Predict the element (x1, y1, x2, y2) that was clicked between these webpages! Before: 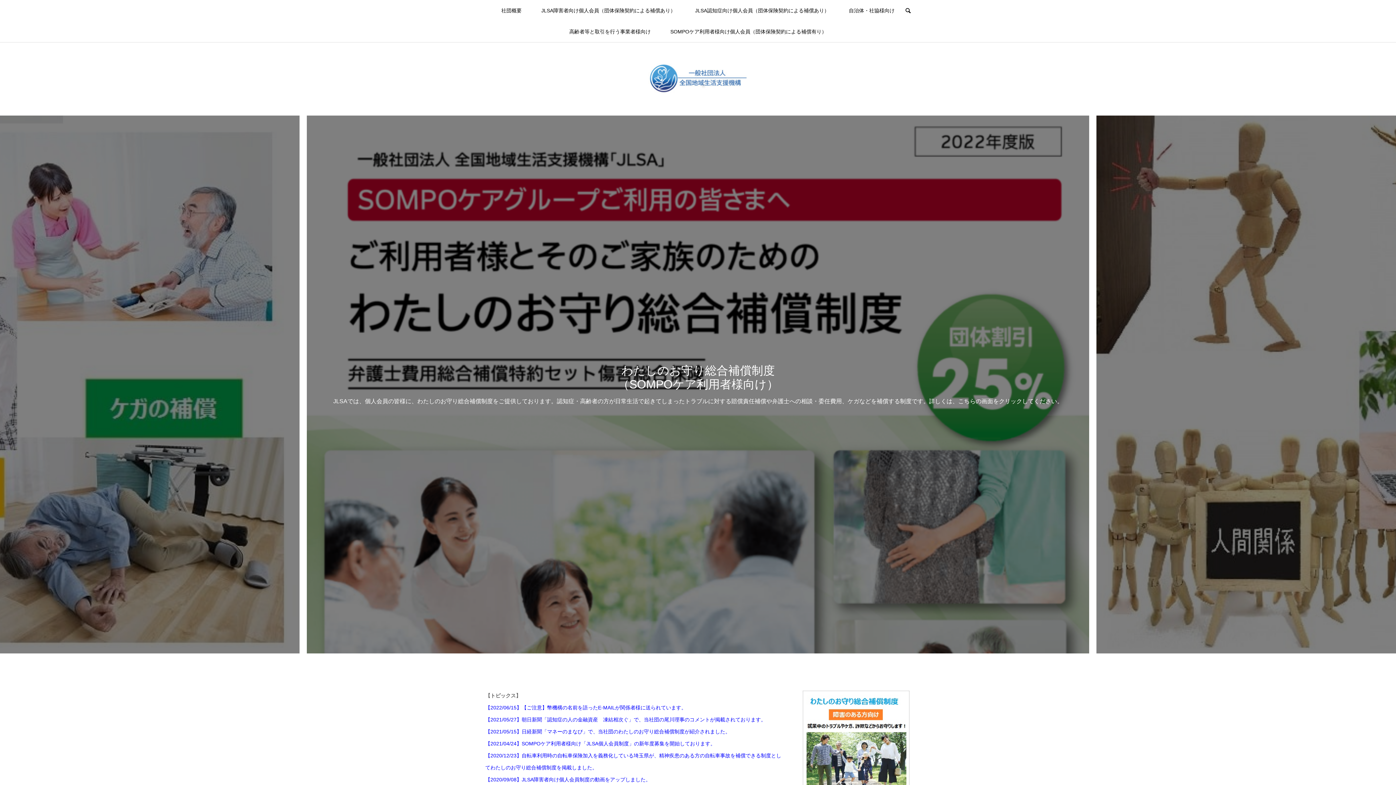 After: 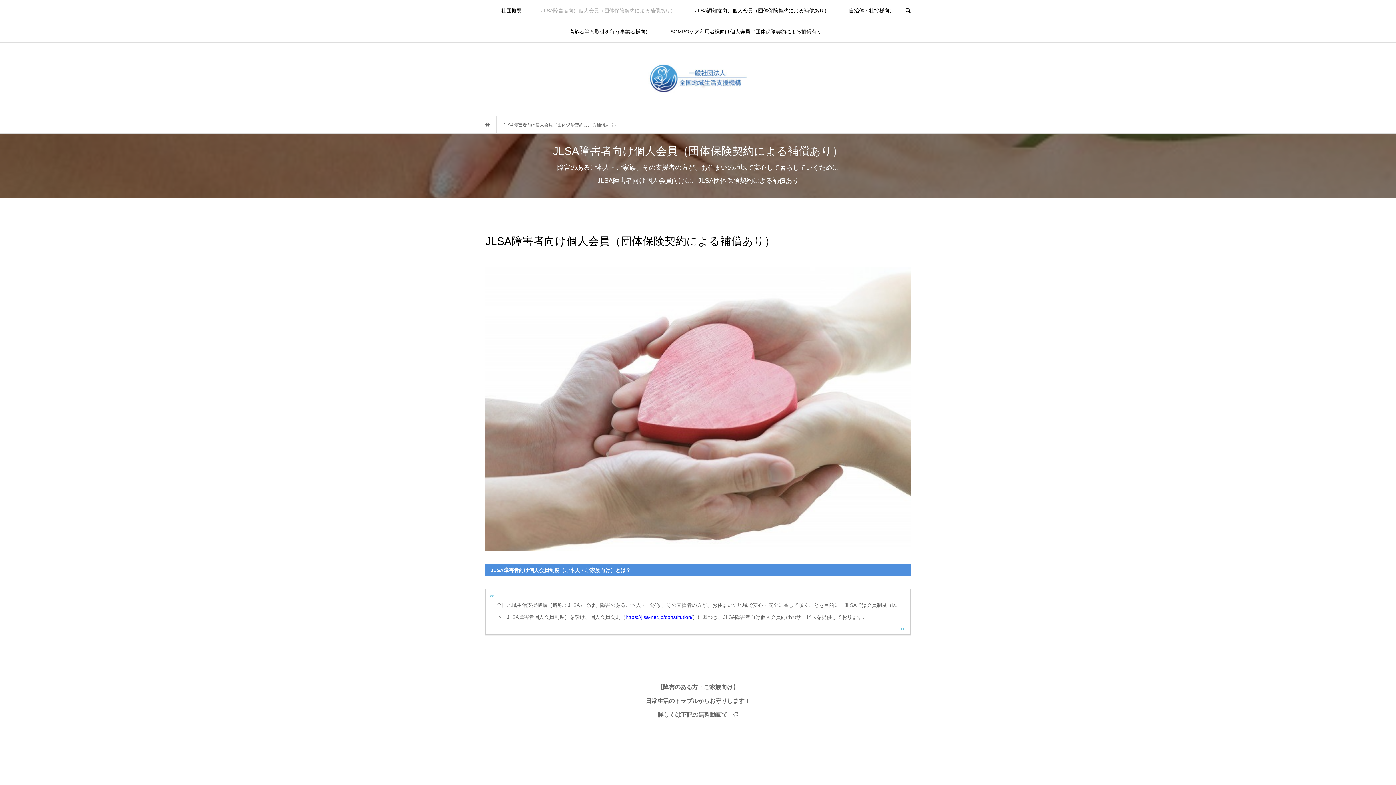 Action: bbox: (801, 690, 910, 798)